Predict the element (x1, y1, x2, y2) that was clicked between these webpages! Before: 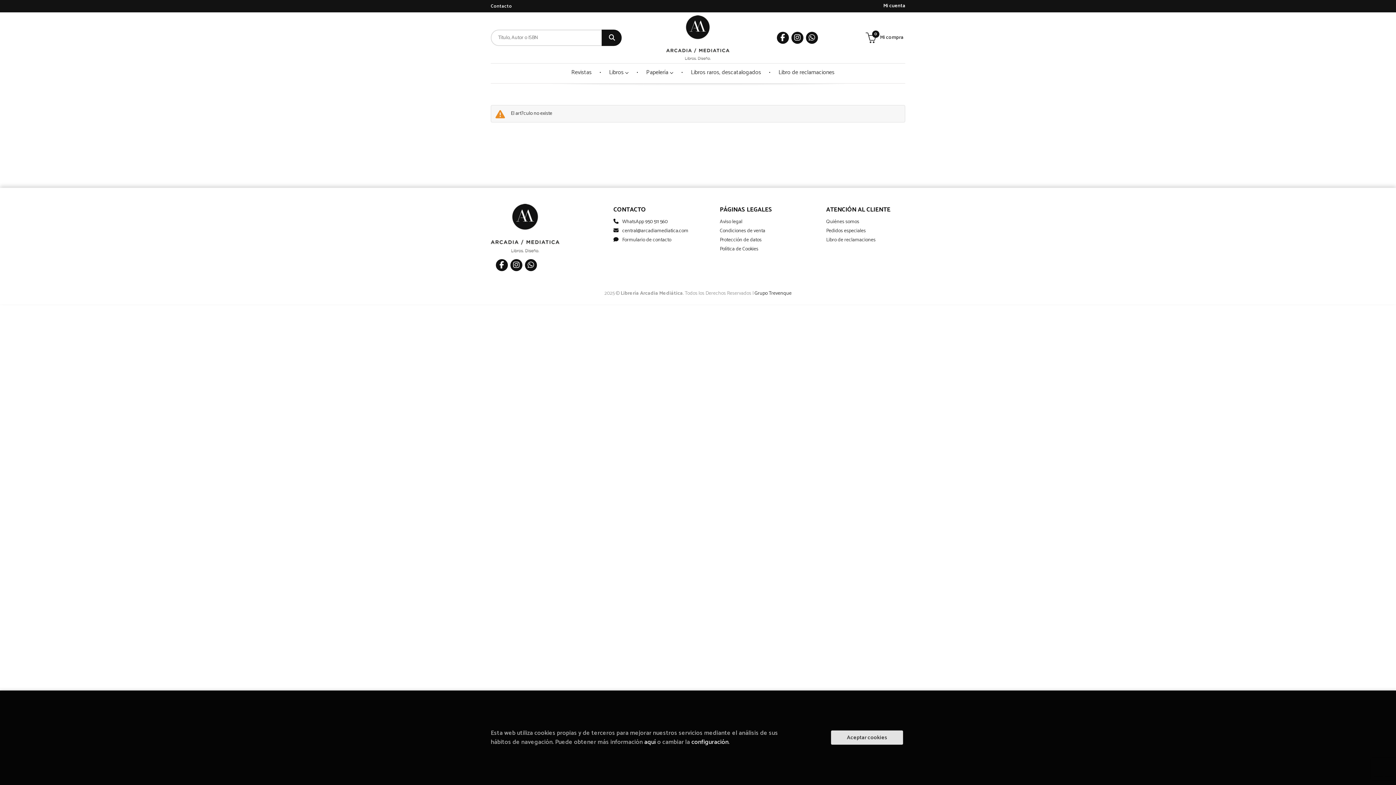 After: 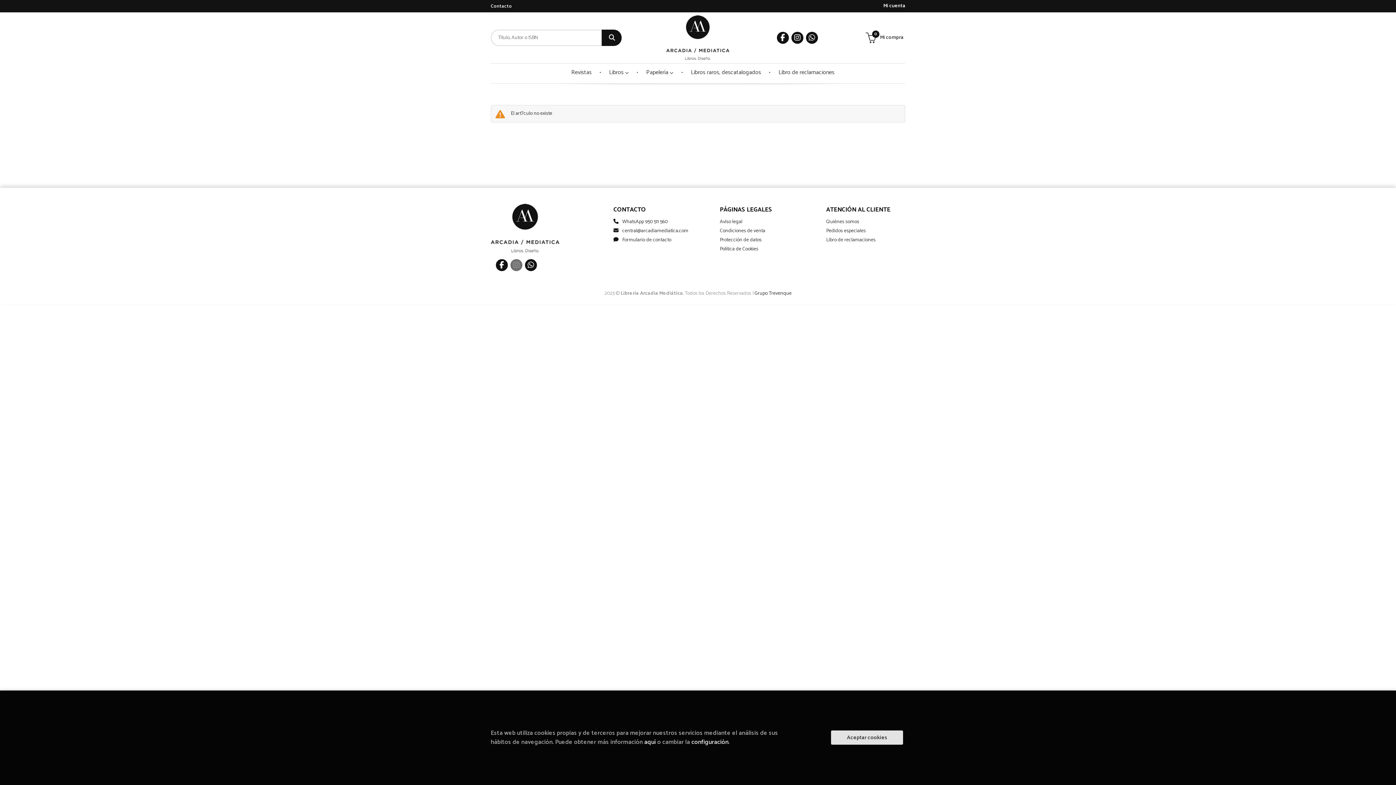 Action: bbox: (510, 259, 522, 271)